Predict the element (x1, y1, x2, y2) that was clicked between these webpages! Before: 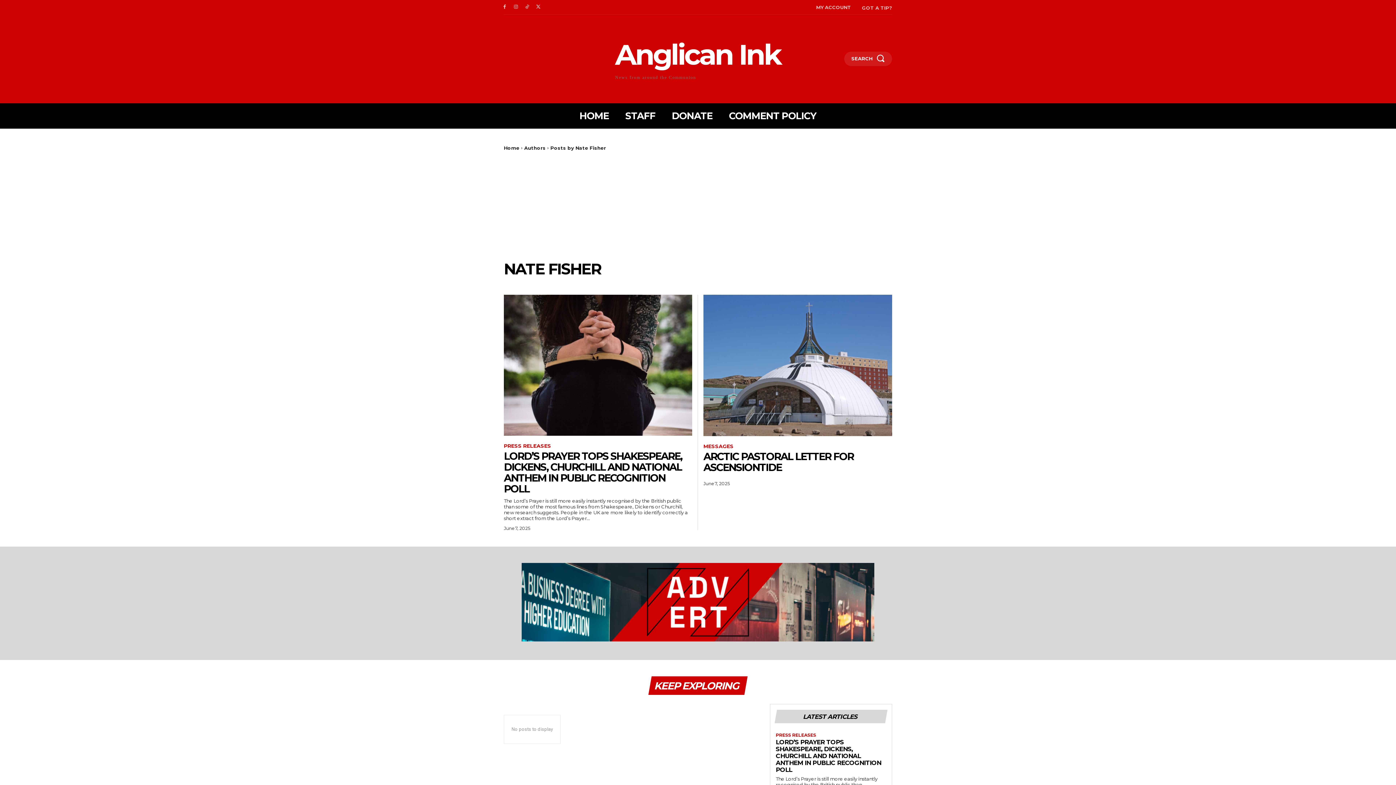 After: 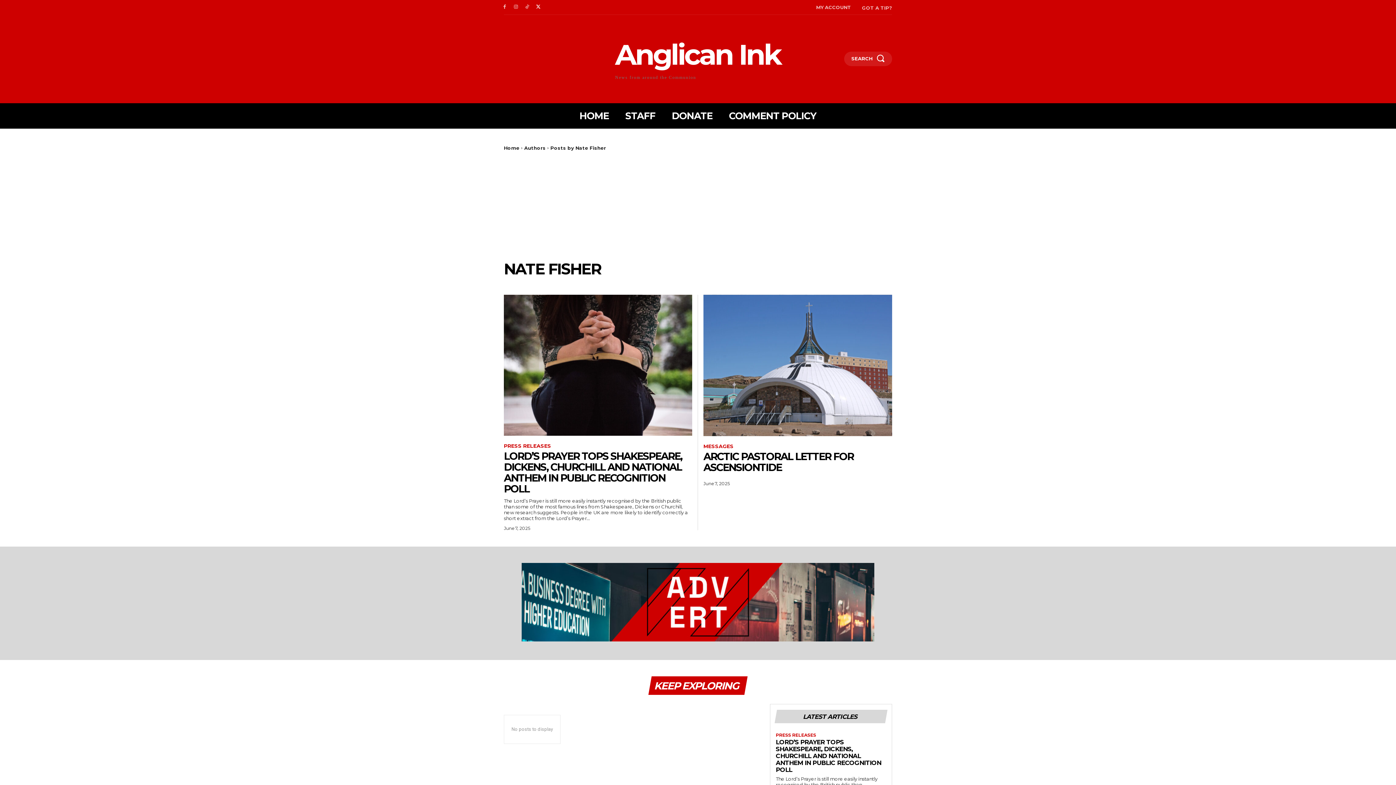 Action: bbox: (534, 3, 542, 11)